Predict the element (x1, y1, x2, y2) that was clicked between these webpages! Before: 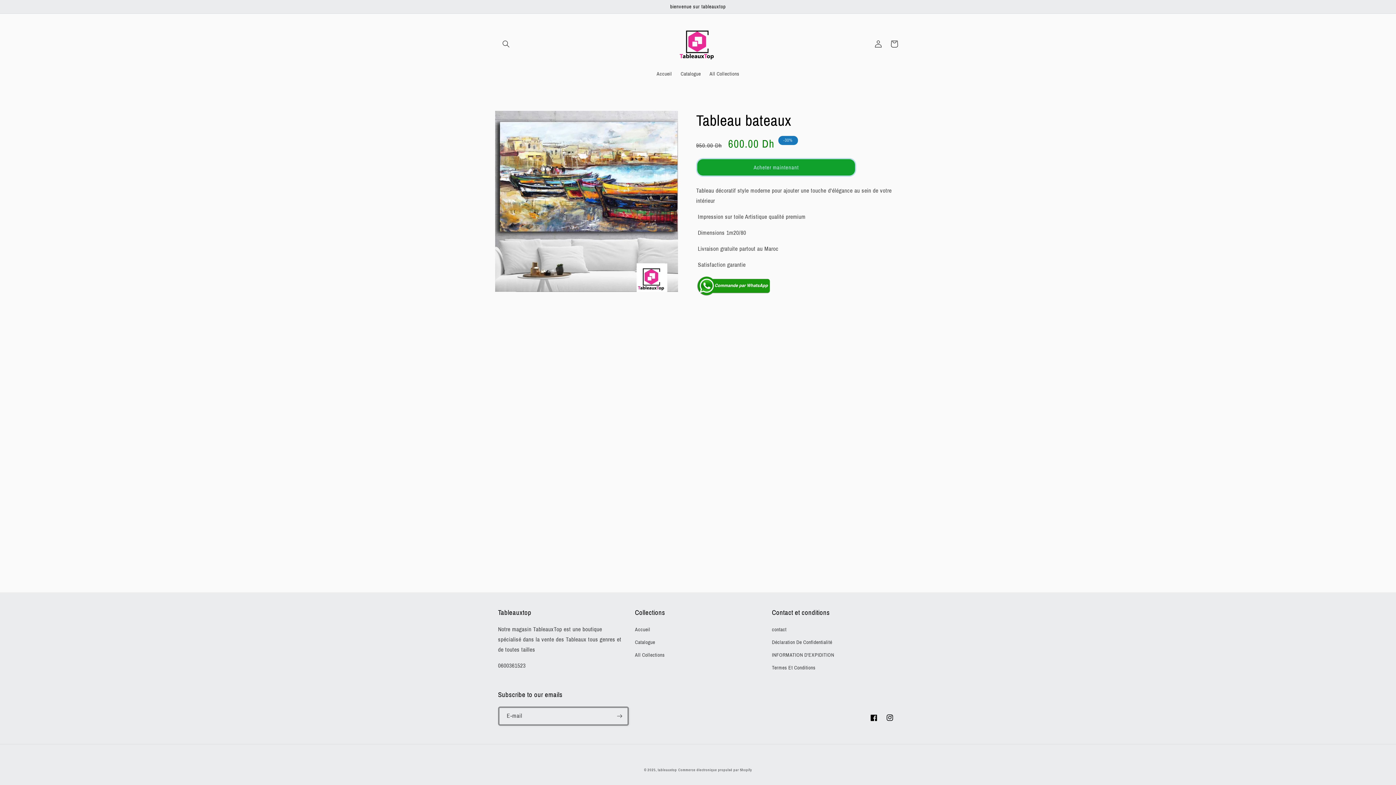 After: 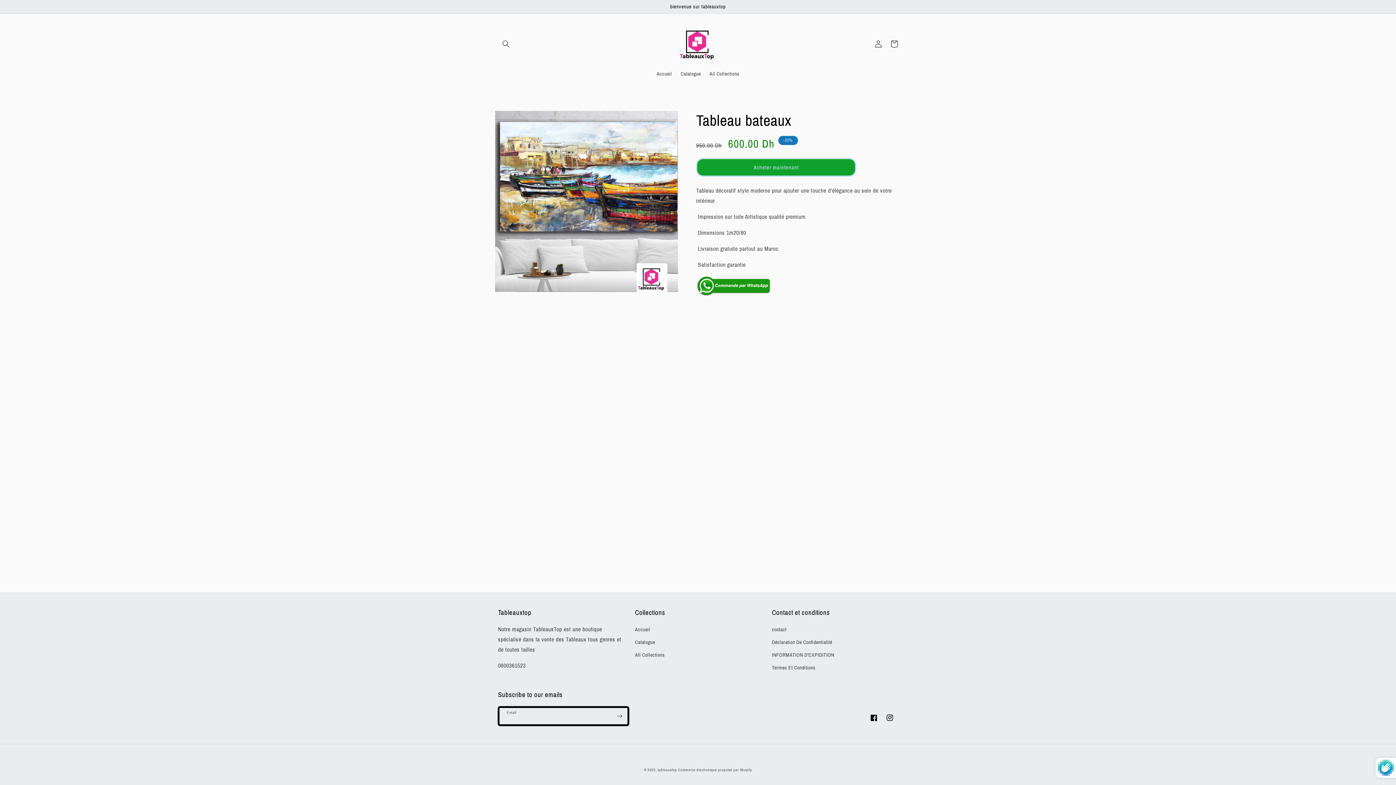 Action: label: S'inscrire bbox: (611, 706, 627, 726)